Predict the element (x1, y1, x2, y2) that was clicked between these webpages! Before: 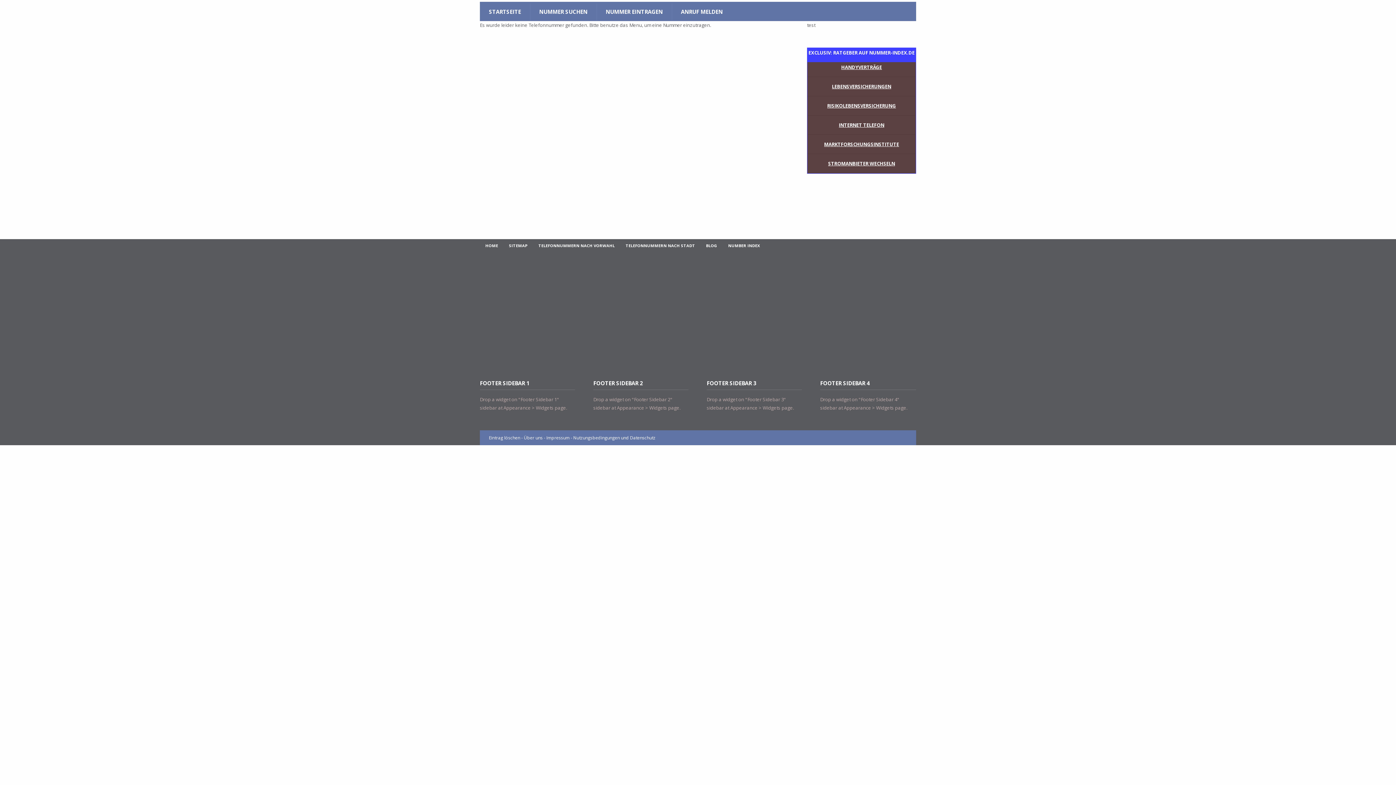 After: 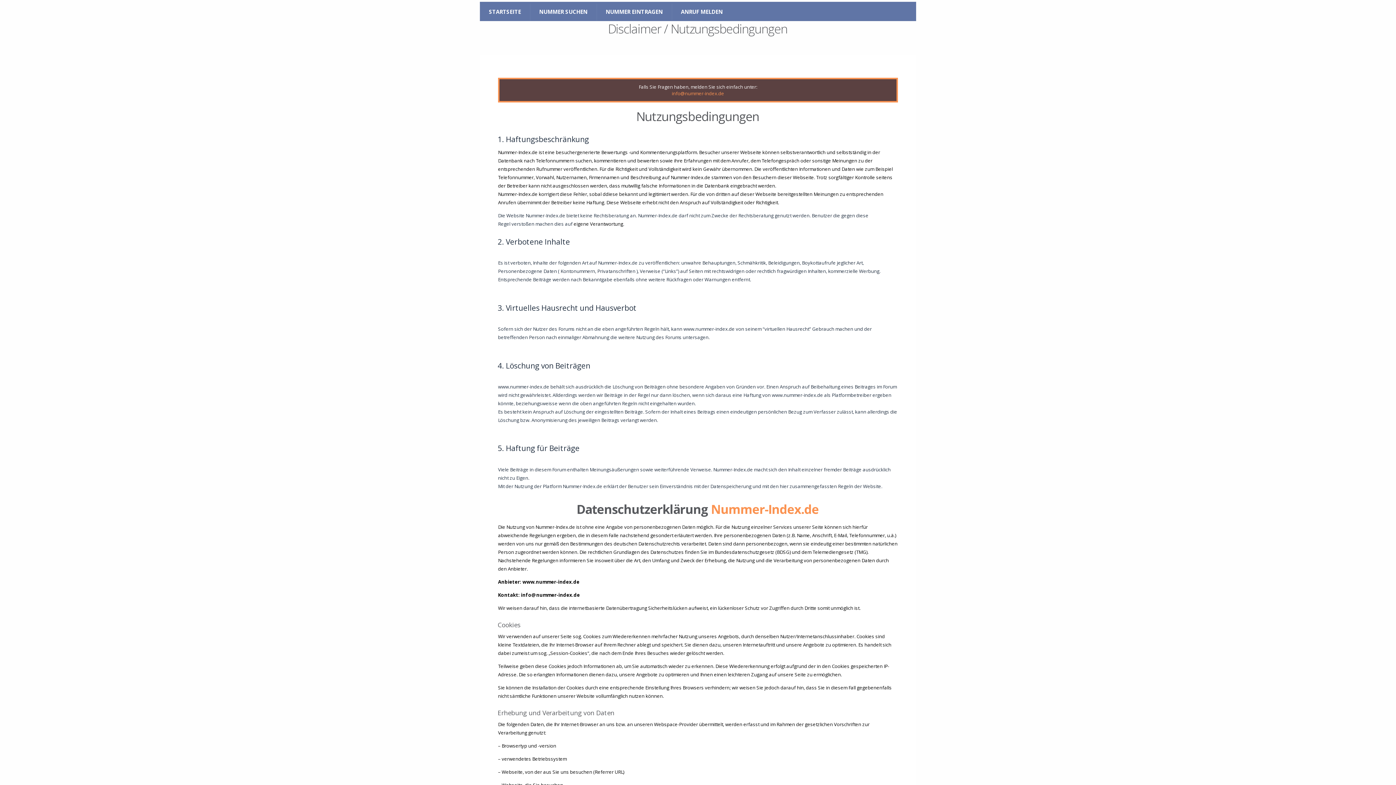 Action: label: - Nutzungsbedingungen und Datenschutz bbox: (570, 435, 655, 441)